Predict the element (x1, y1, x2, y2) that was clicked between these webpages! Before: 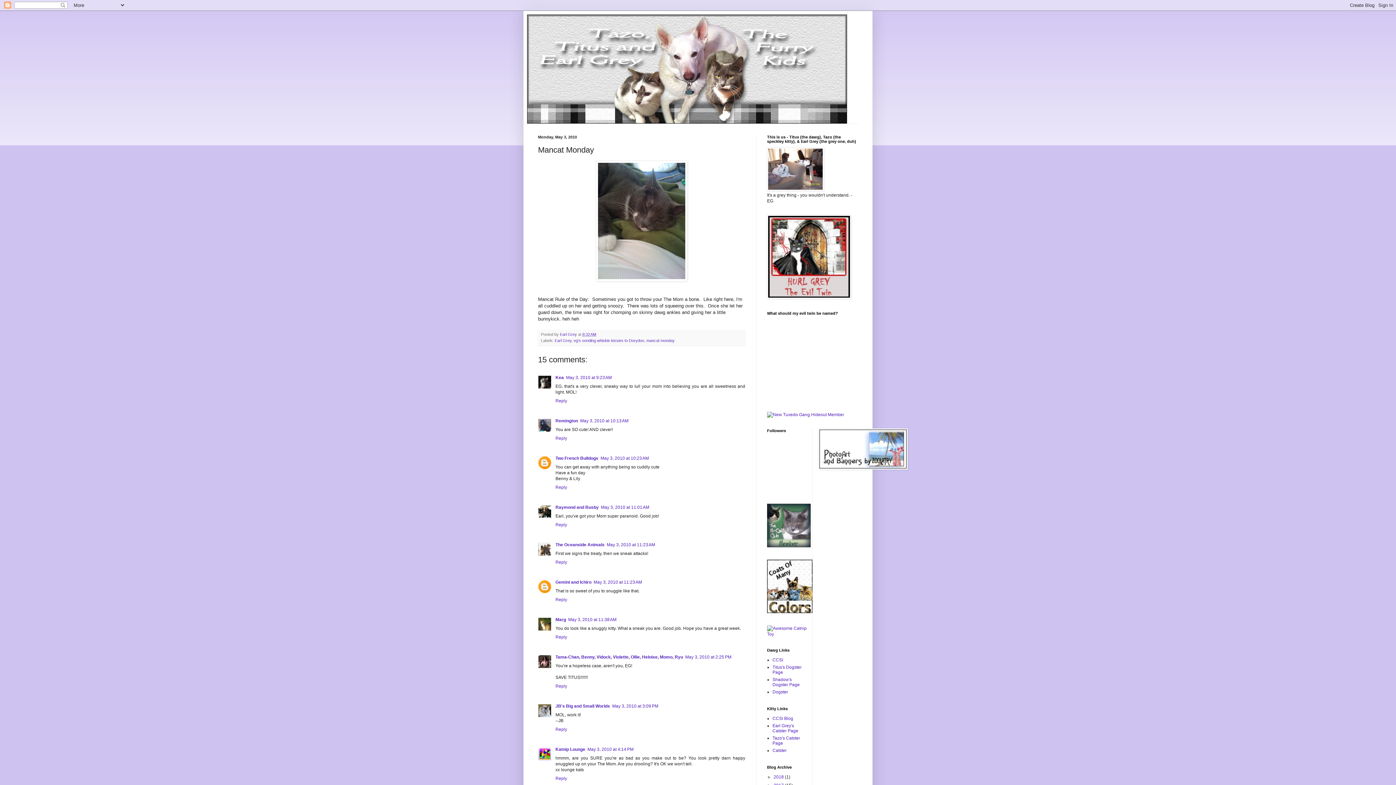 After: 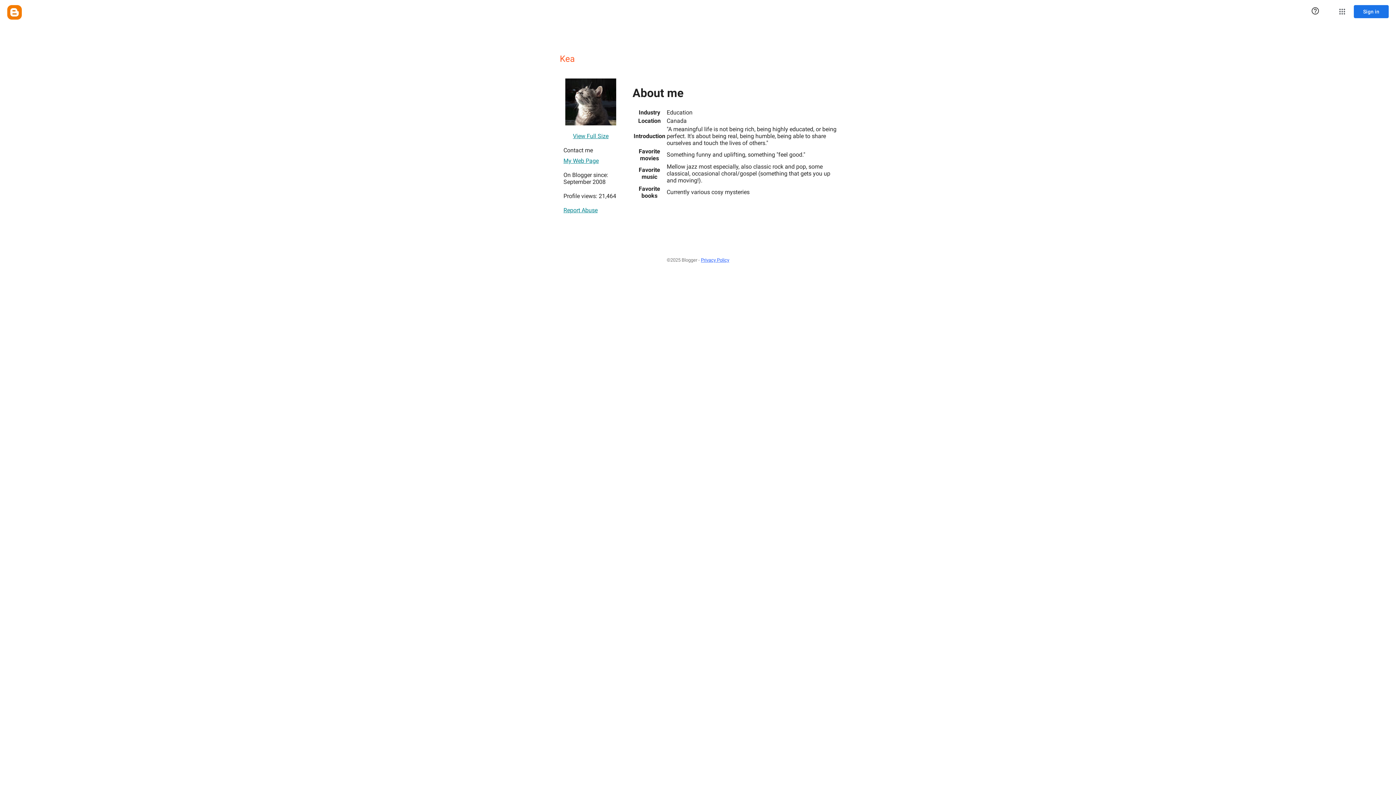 Action: label: Kea bbox: (555, 375, 564, 380)